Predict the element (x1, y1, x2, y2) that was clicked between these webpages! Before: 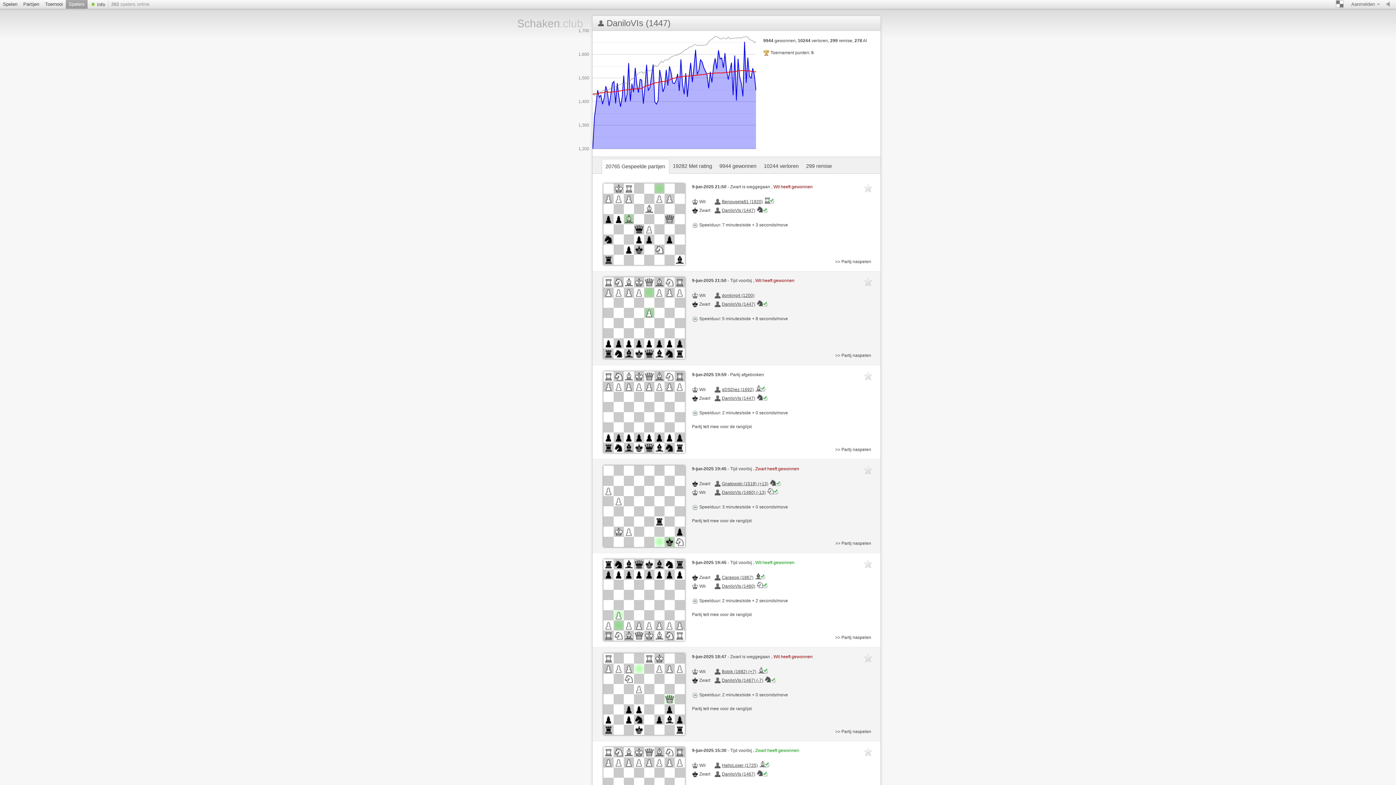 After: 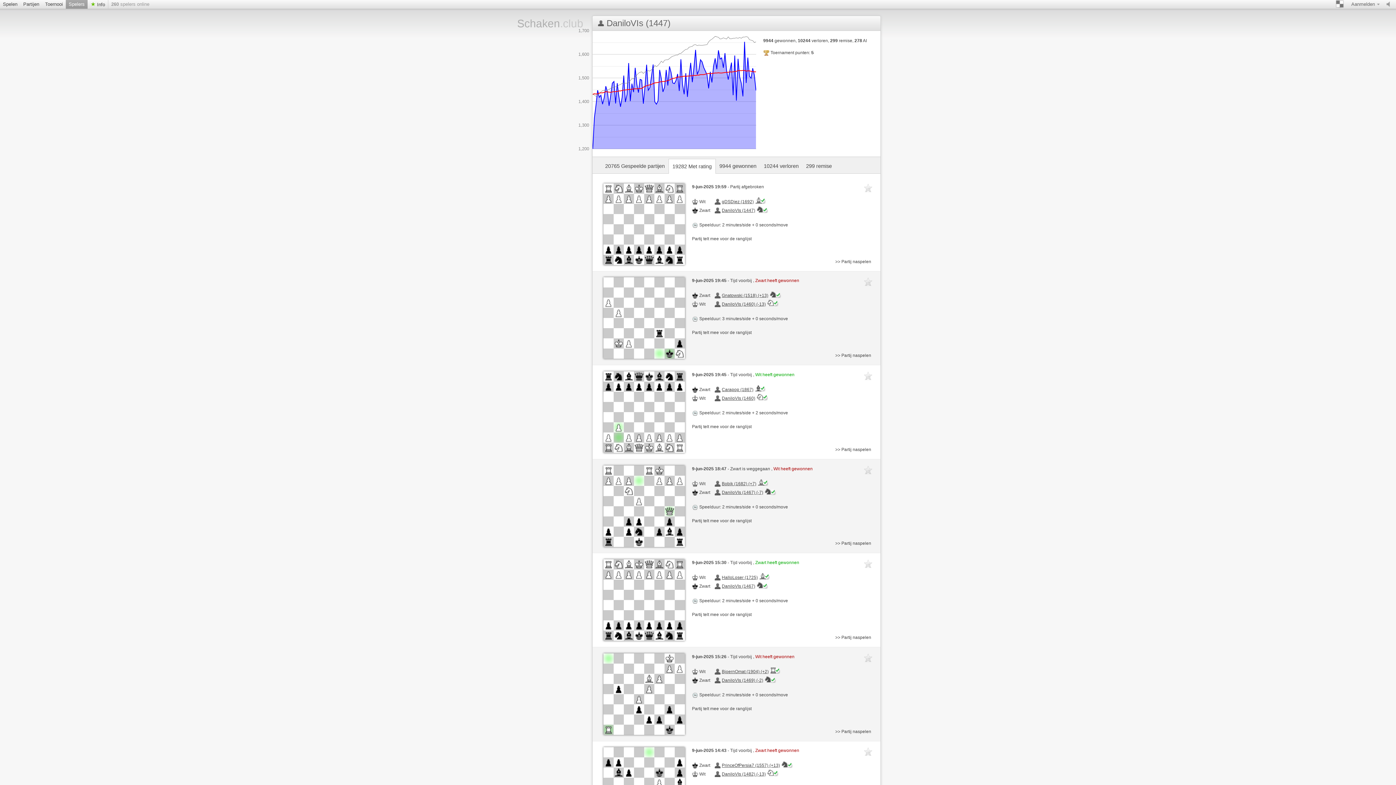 Action: label: 19282 Met rating bbox: (669, 158, 715, 173)